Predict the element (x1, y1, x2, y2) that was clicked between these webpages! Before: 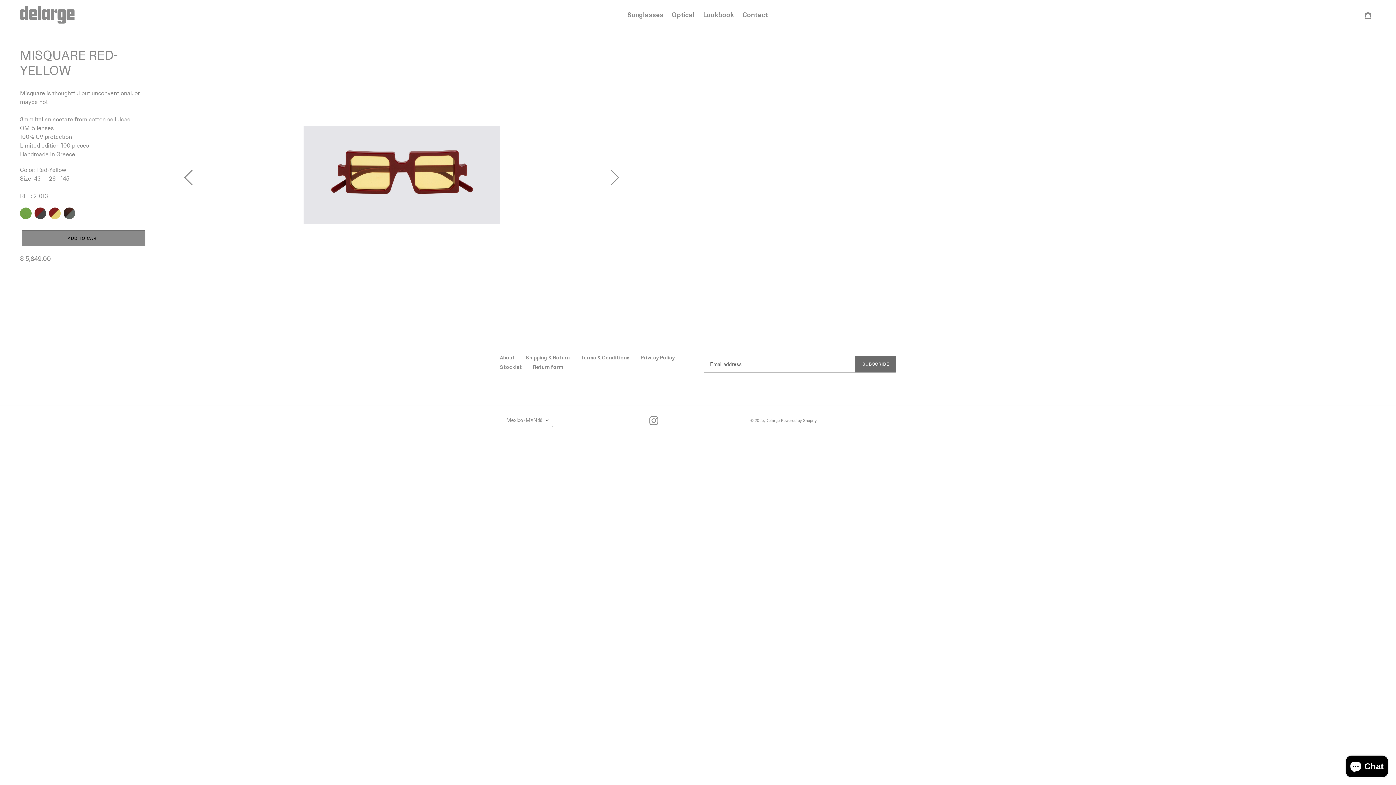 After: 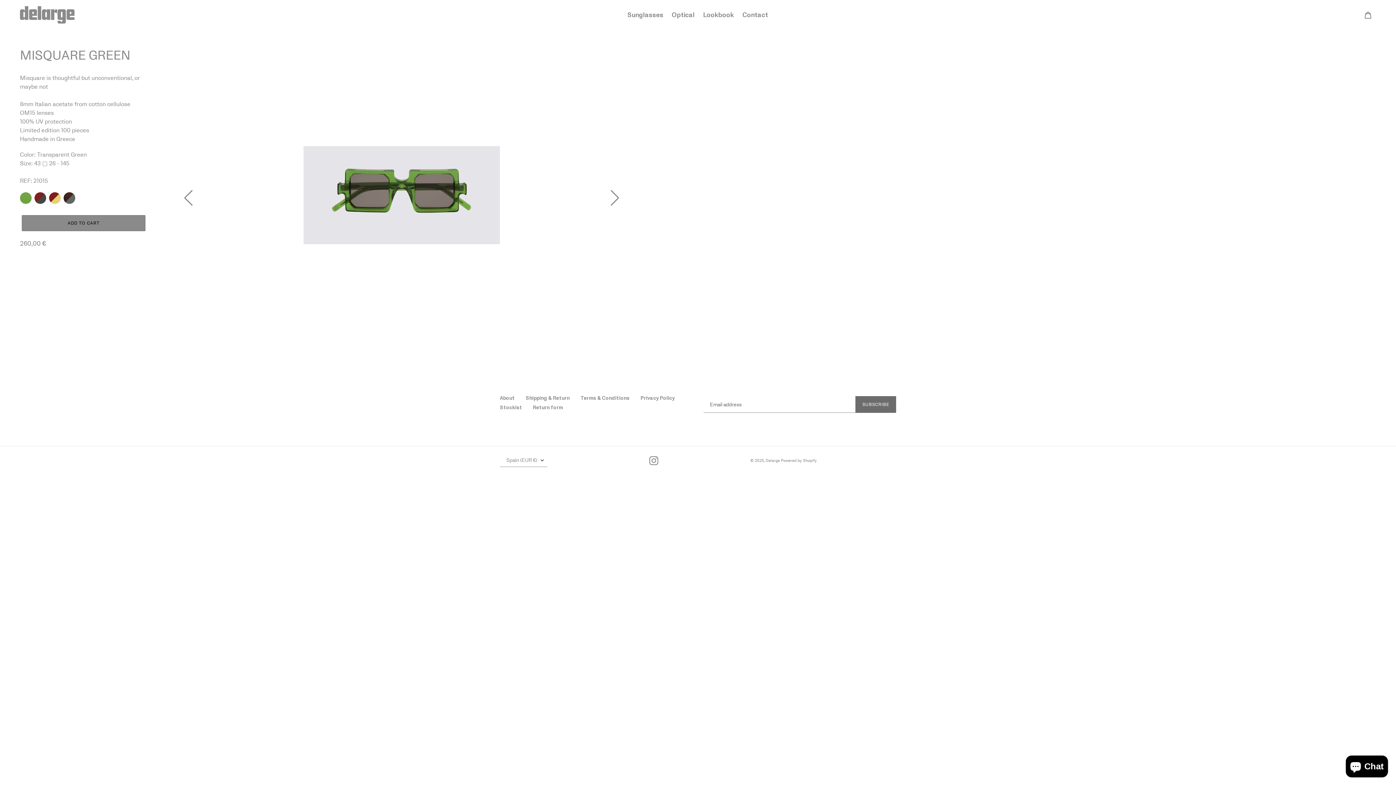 Action: bbox: (20, 213, 31, 220)